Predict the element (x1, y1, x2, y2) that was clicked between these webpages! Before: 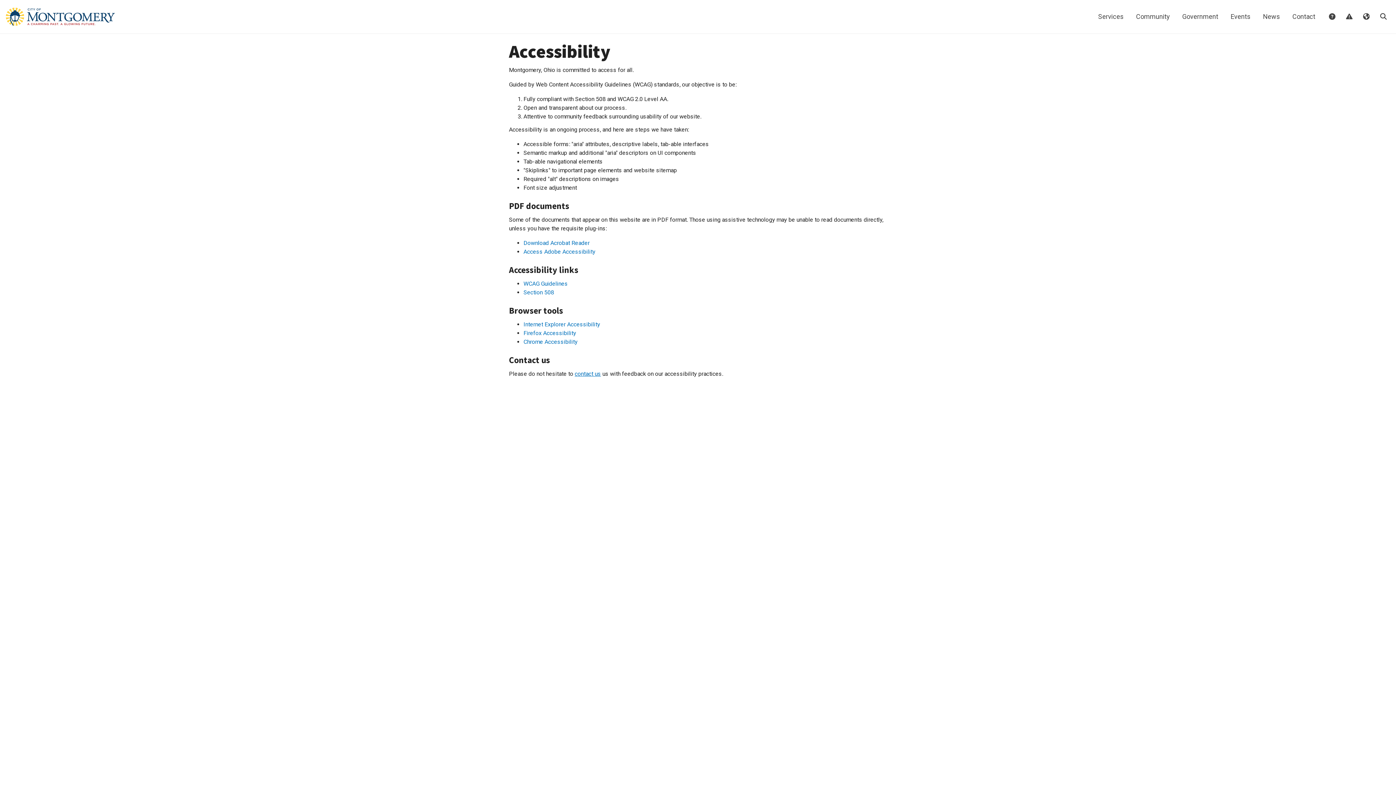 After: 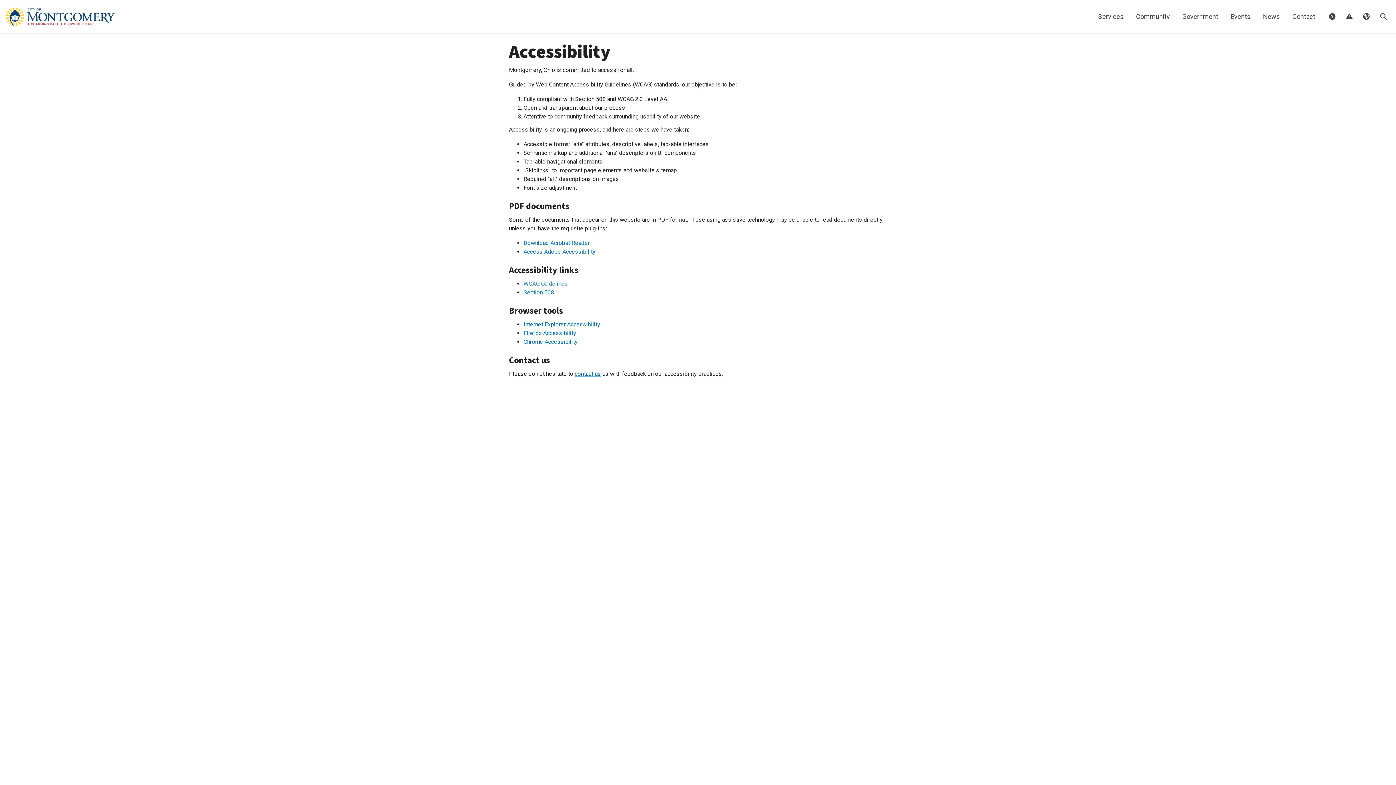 Action: label: WCAG Guidelines bbox: (523, 280, 568, 287)